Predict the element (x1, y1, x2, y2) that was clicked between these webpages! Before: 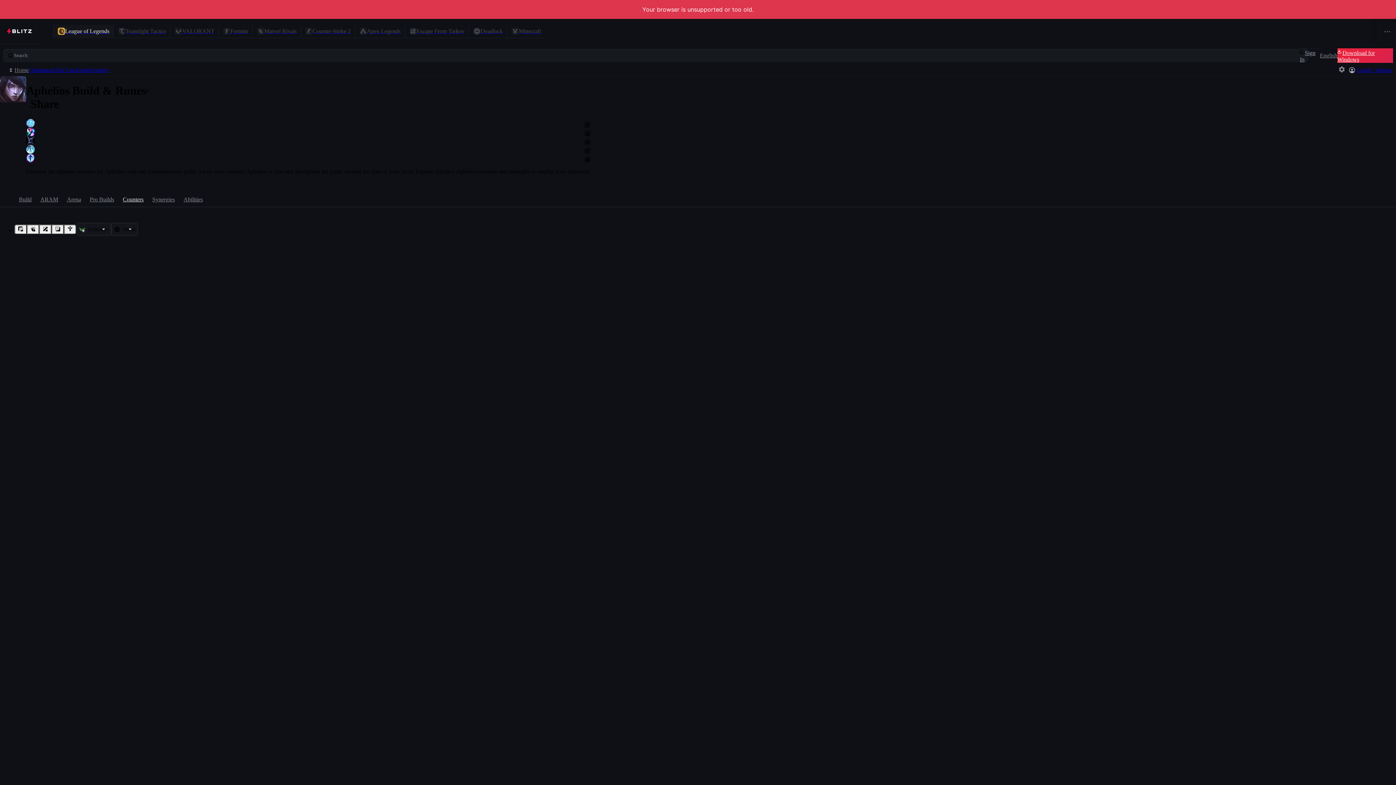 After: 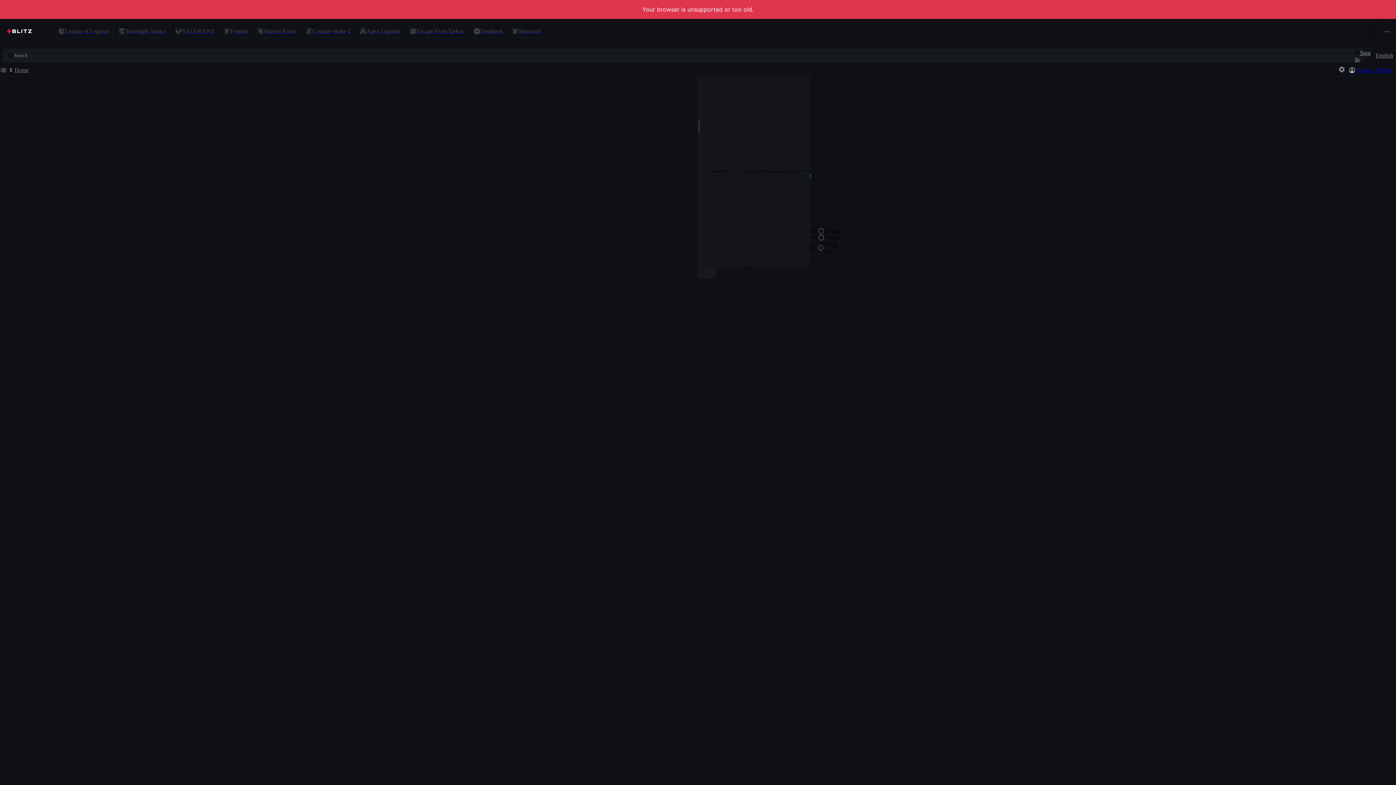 Action: label: English bbox: (1320, 52, 1337, 58)